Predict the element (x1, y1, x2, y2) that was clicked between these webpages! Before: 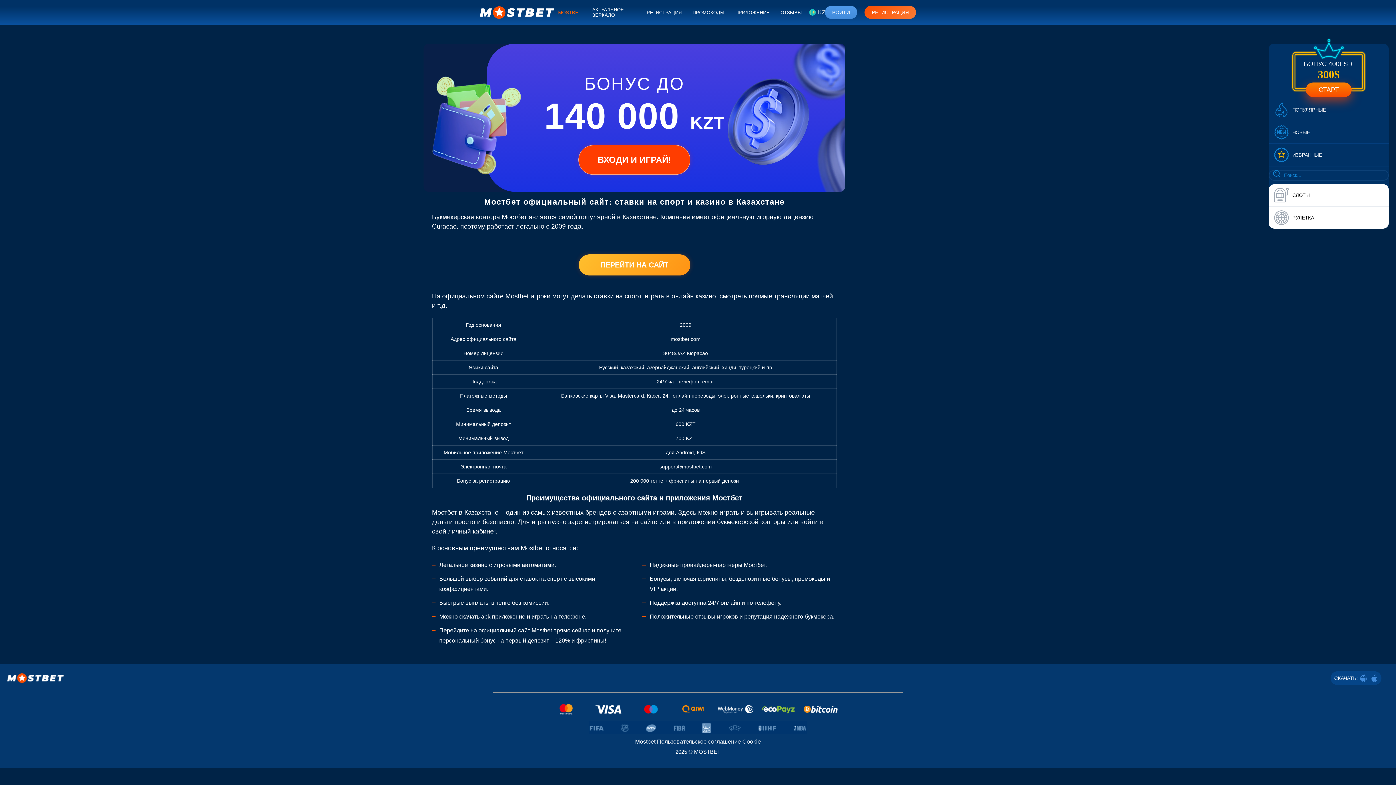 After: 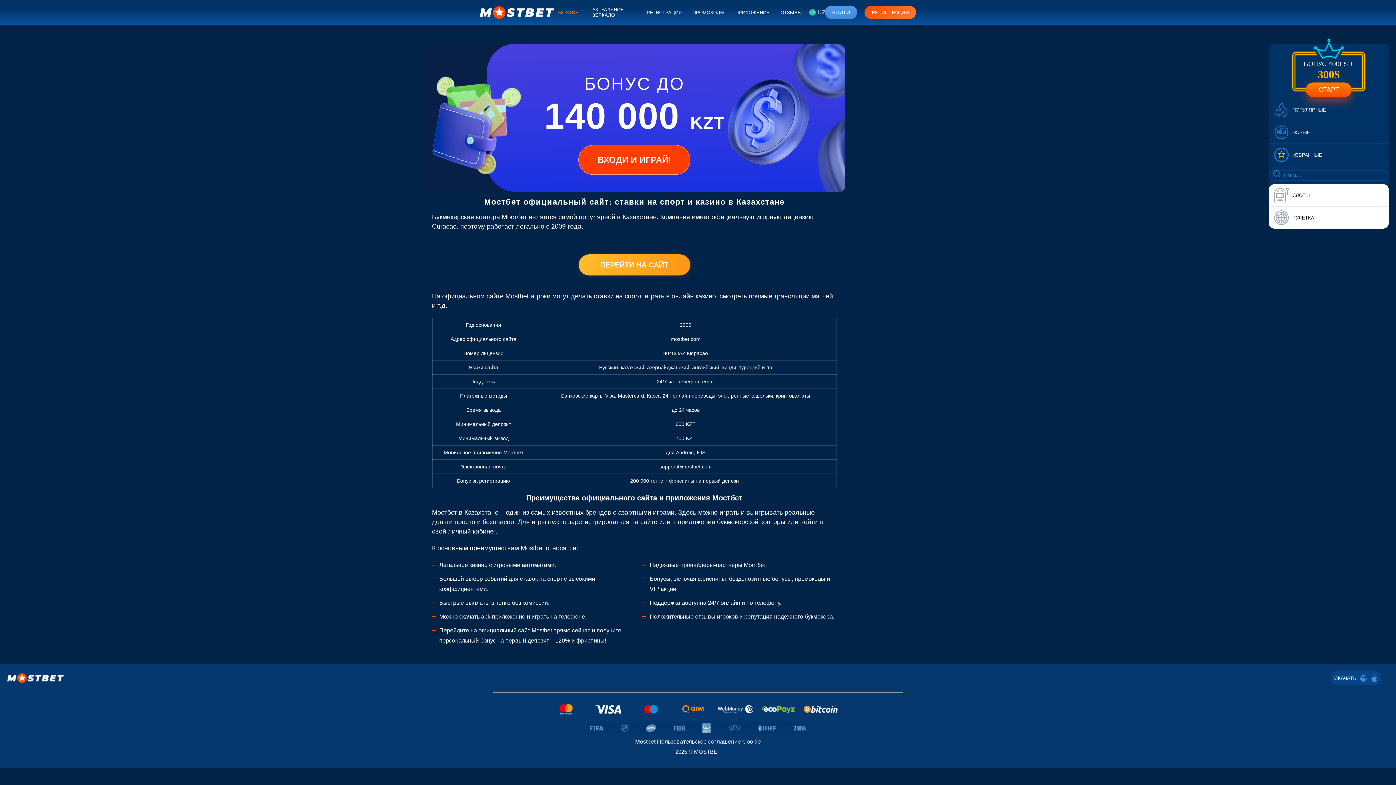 Action: bbox: (480, -3, 554, 28)